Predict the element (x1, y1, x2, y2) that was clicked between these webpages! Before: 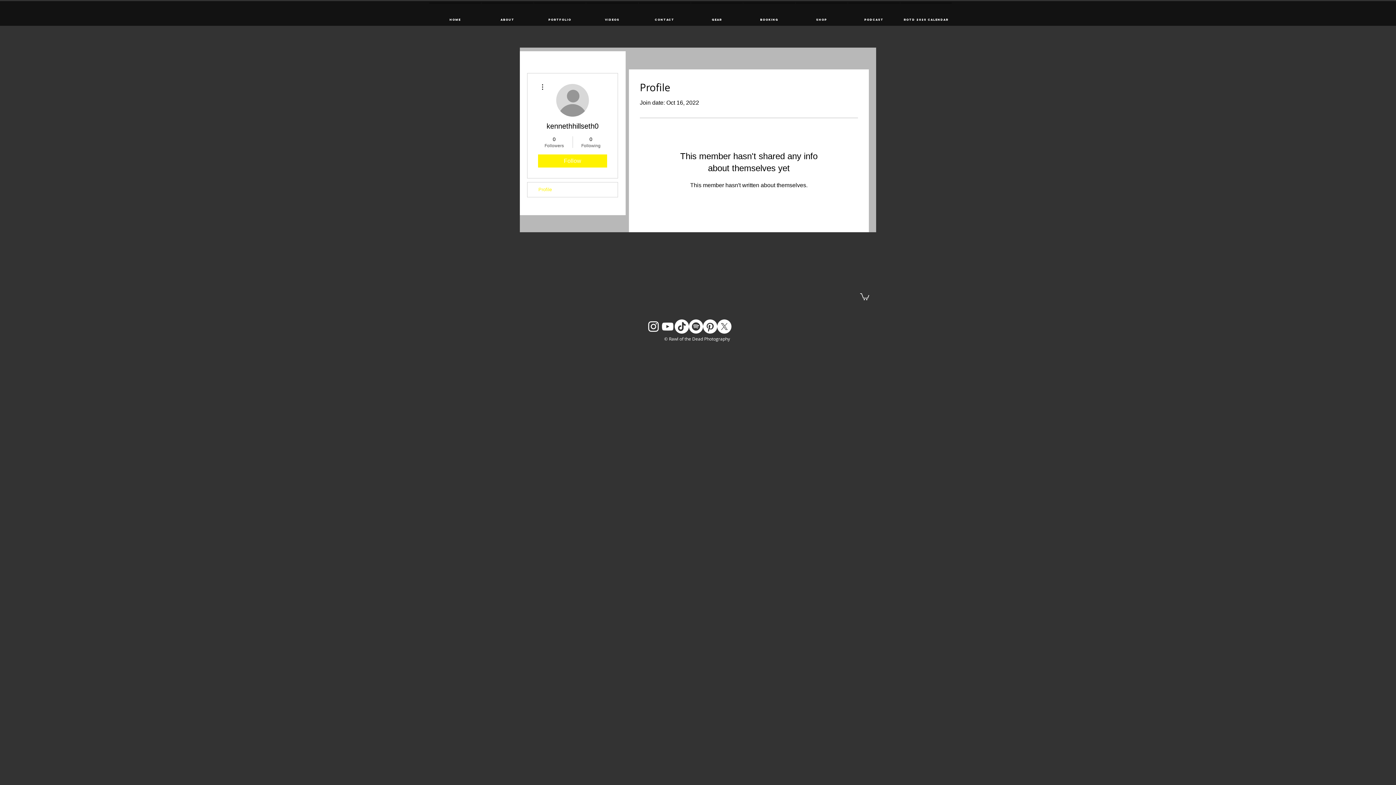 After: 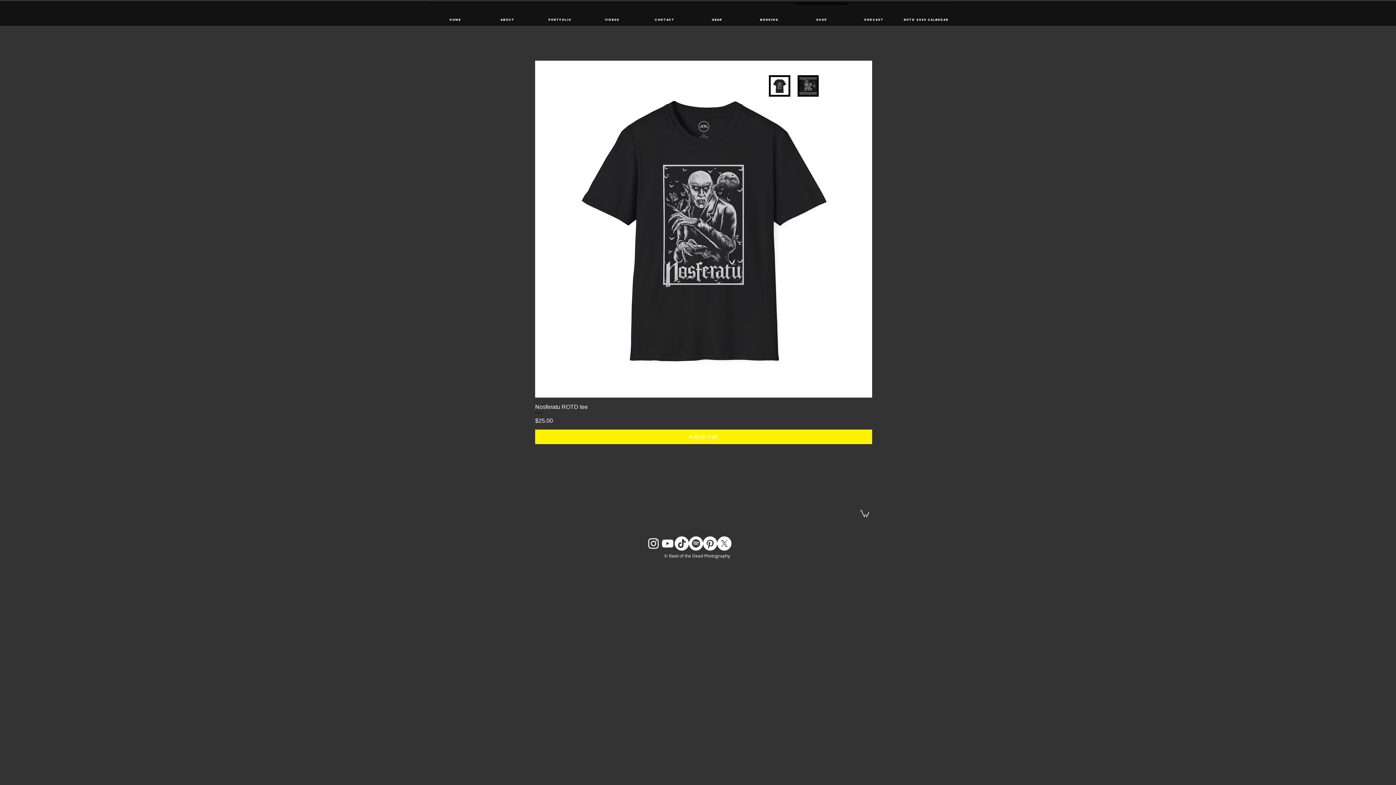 Action: bbox: (795, 2, 848, 30) label: Shop